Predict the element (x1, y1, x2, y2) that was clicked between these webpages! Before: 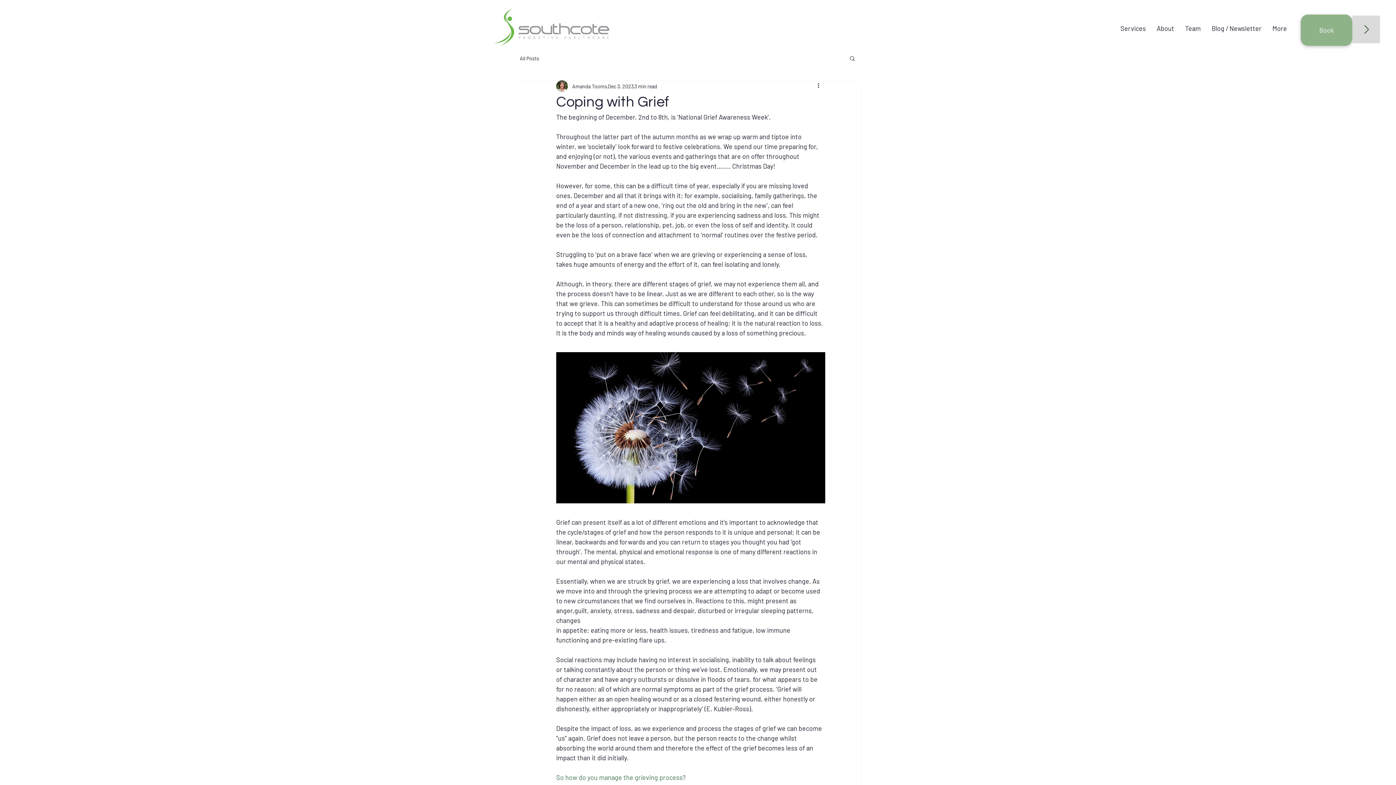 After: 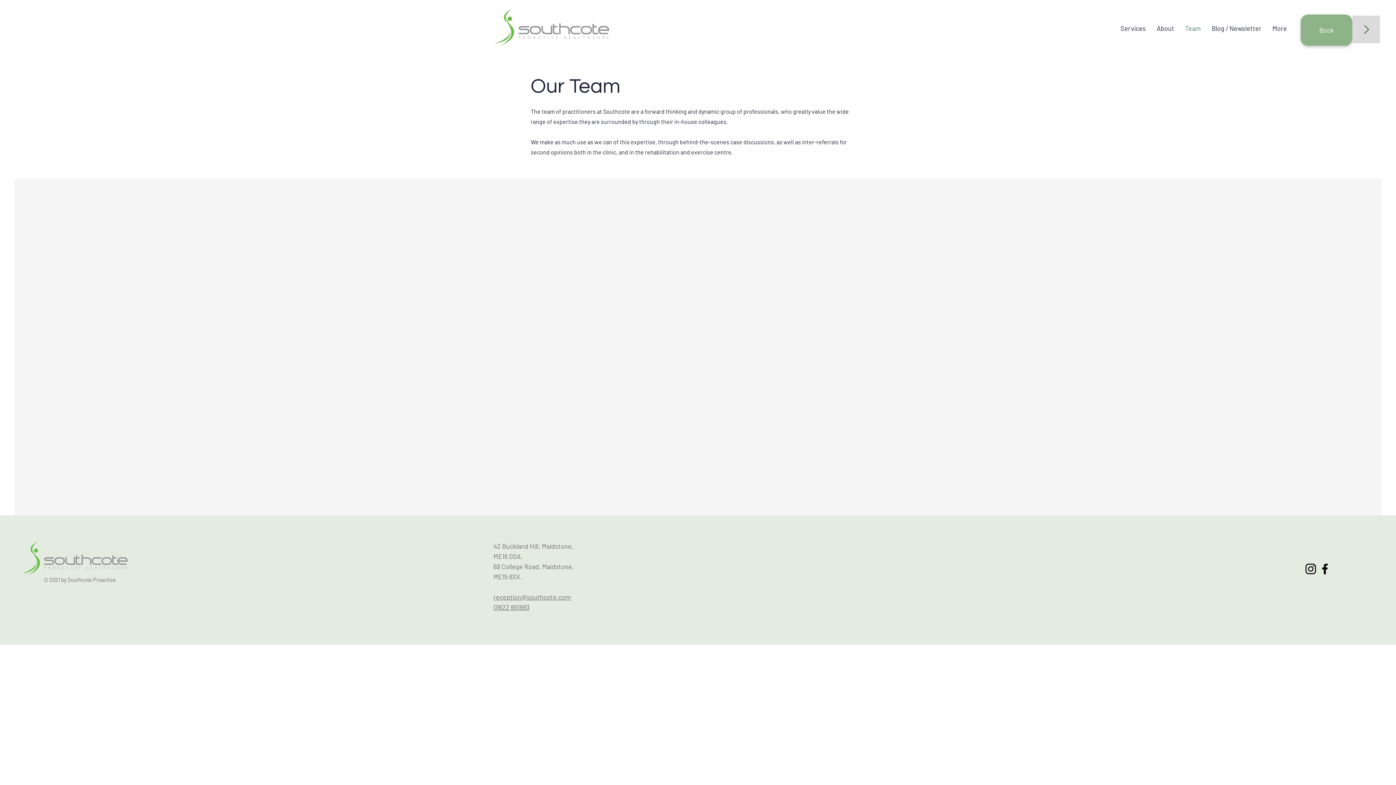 Action: label: Team bbox: (1180, 22, 1206, 33)